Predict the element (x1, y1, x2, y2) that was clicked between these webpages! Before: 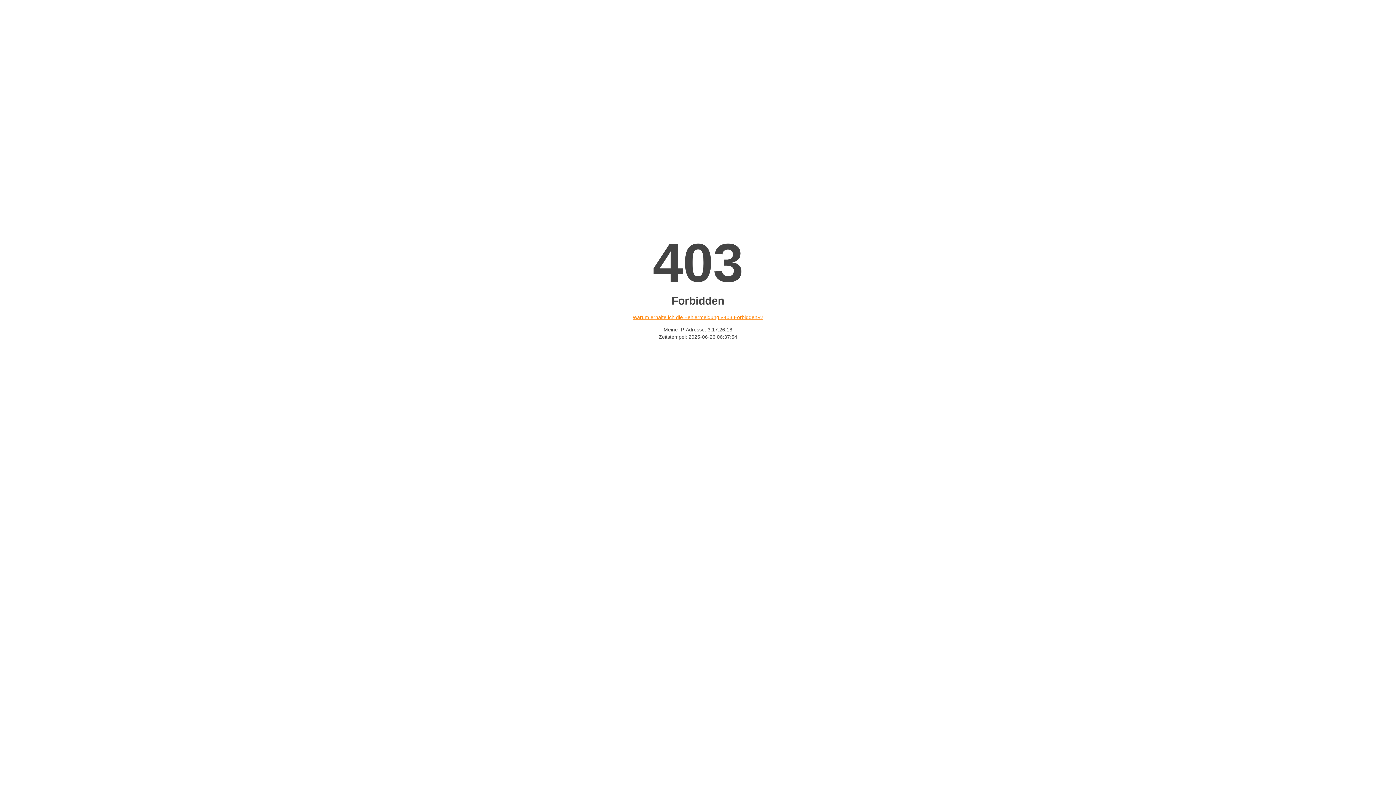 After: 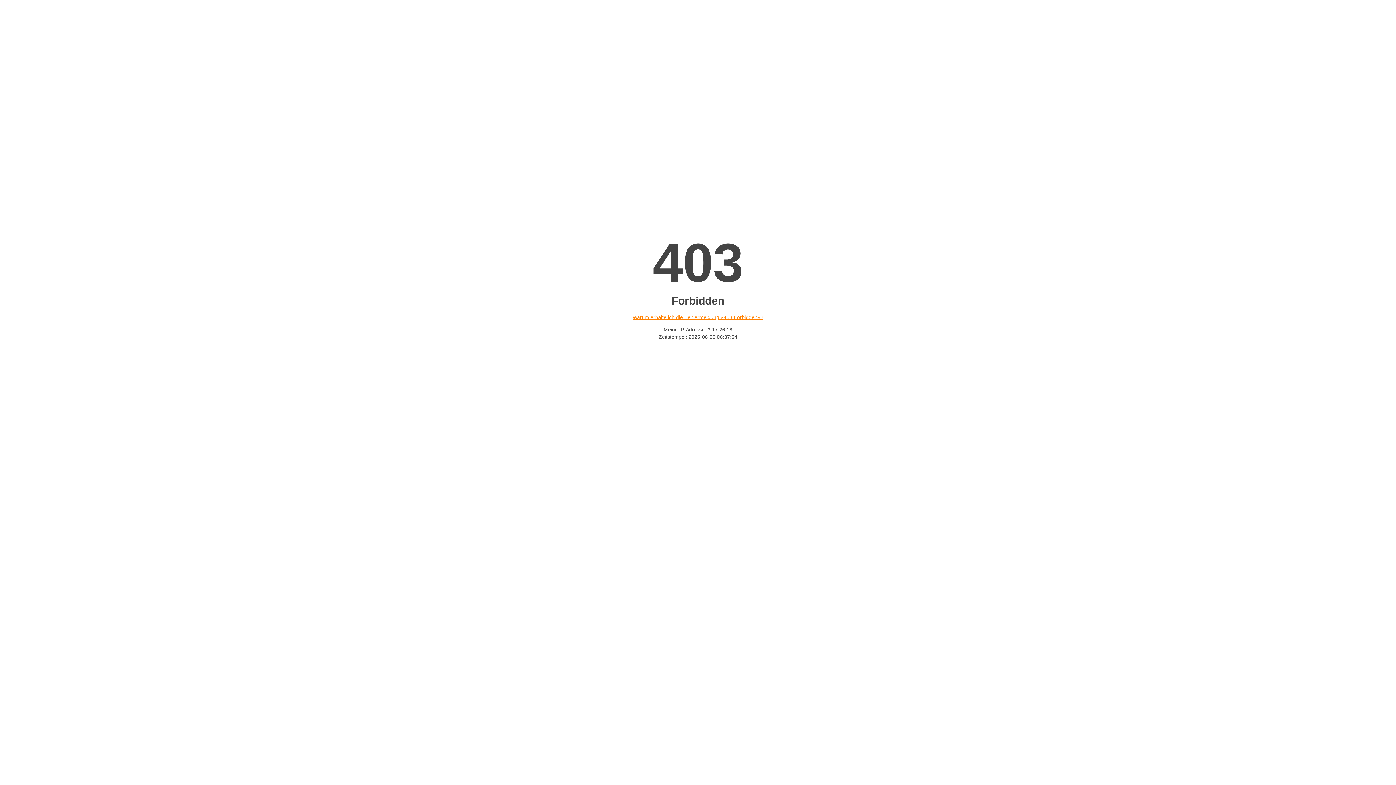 Action: label: Warum erhalte ich die Fehlermeldung «403 Forbidden»? bbox: (632, 314, 763, 320)